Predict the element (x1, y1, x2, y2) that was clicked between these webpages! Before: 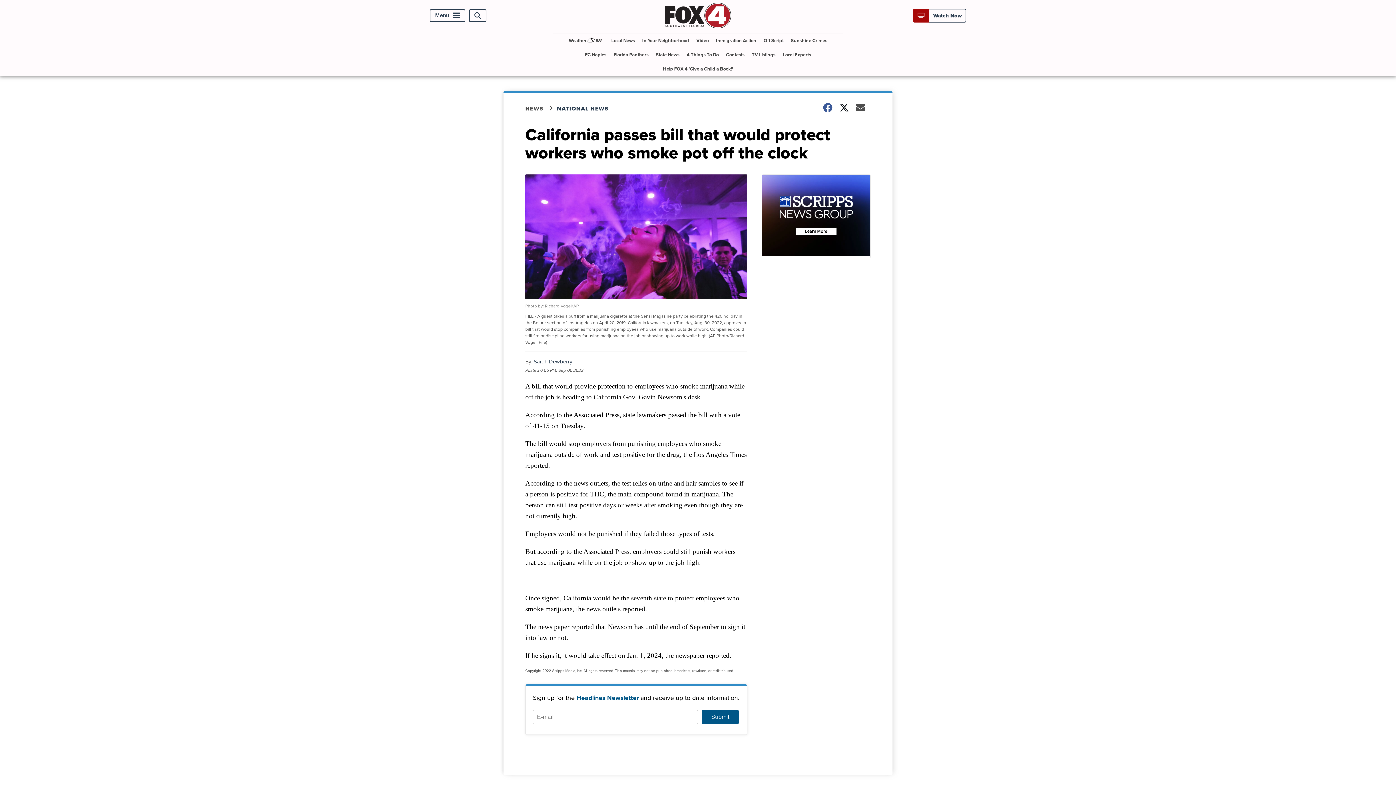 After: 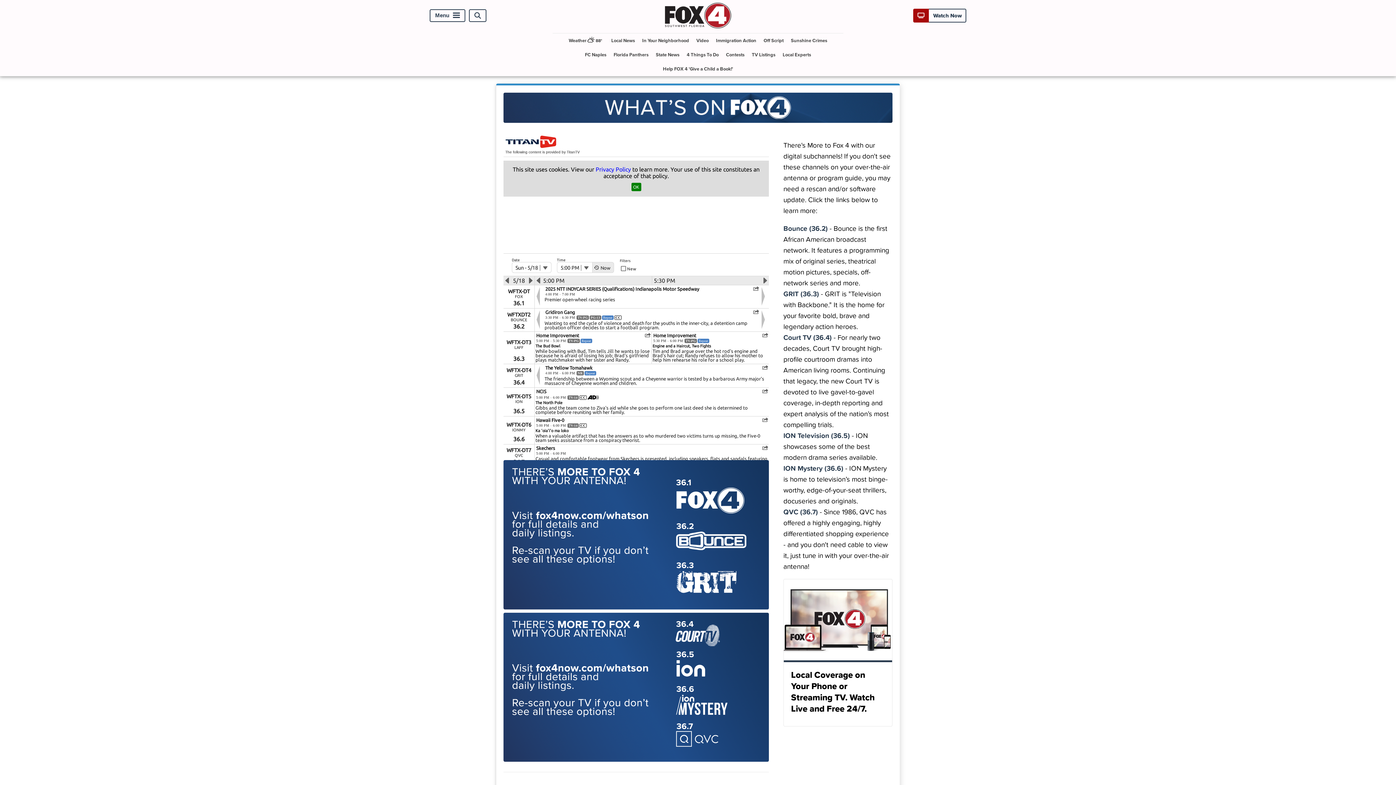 Action: label: TV Listings bbox: (749, 47, 778, 61)